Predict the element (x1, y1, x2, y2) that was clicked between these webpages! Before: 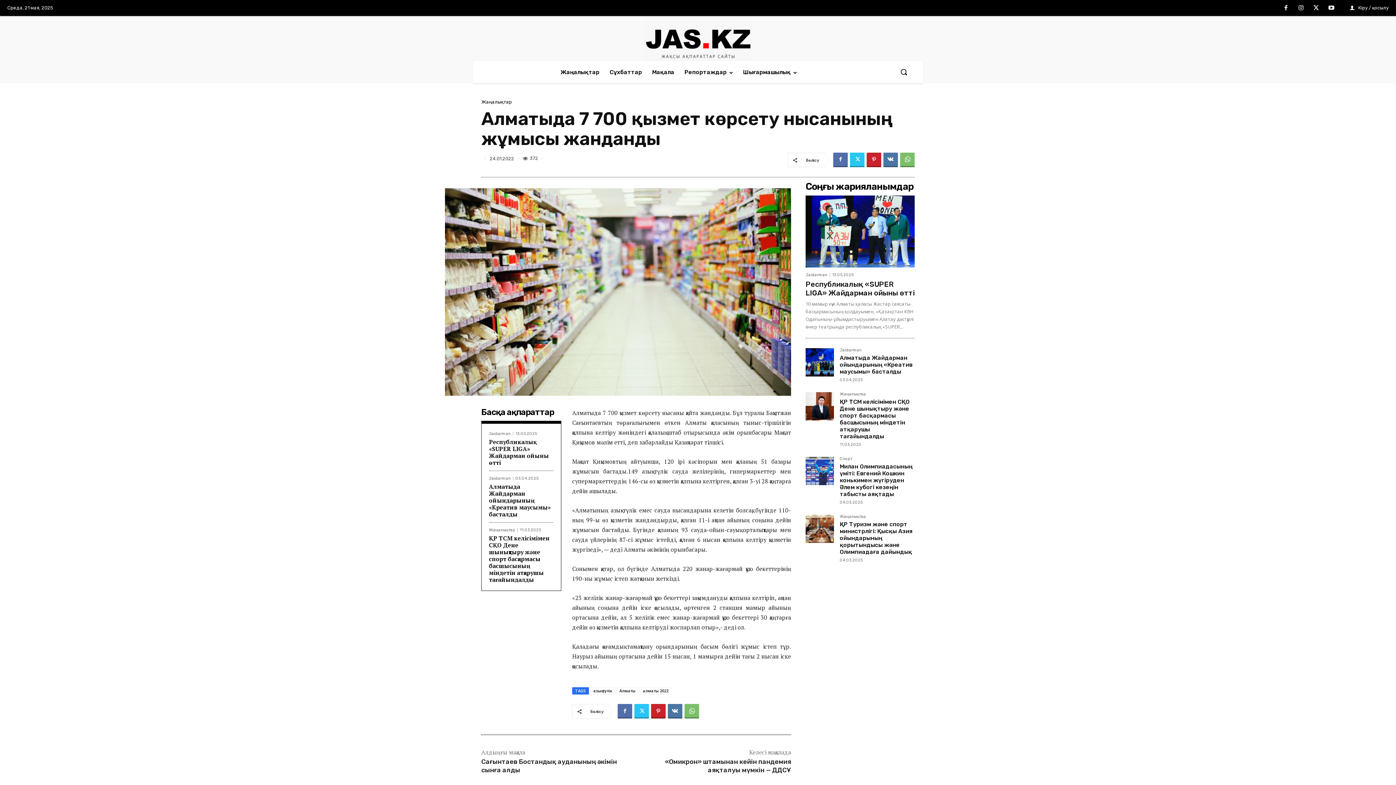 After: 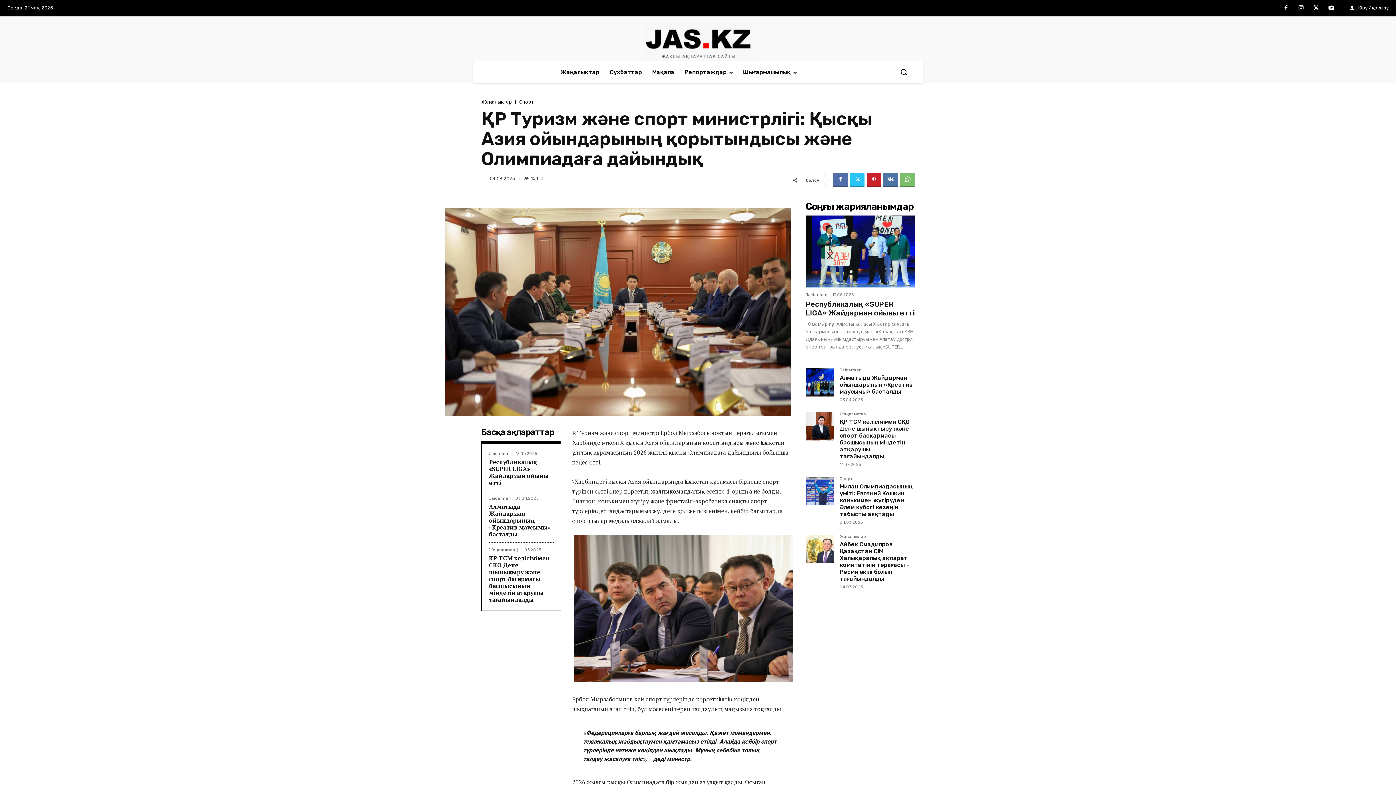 Action: bbox: (805, 515, 834, 543)